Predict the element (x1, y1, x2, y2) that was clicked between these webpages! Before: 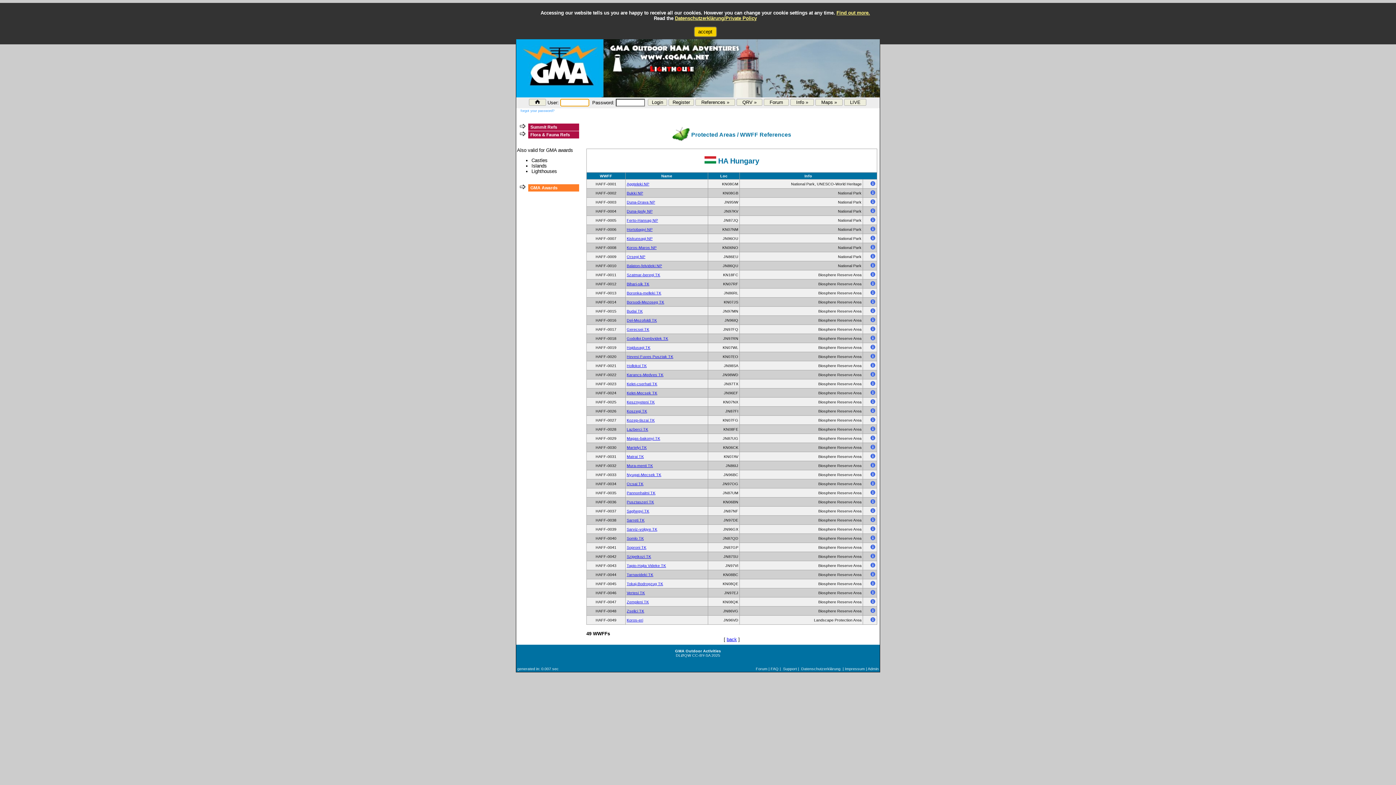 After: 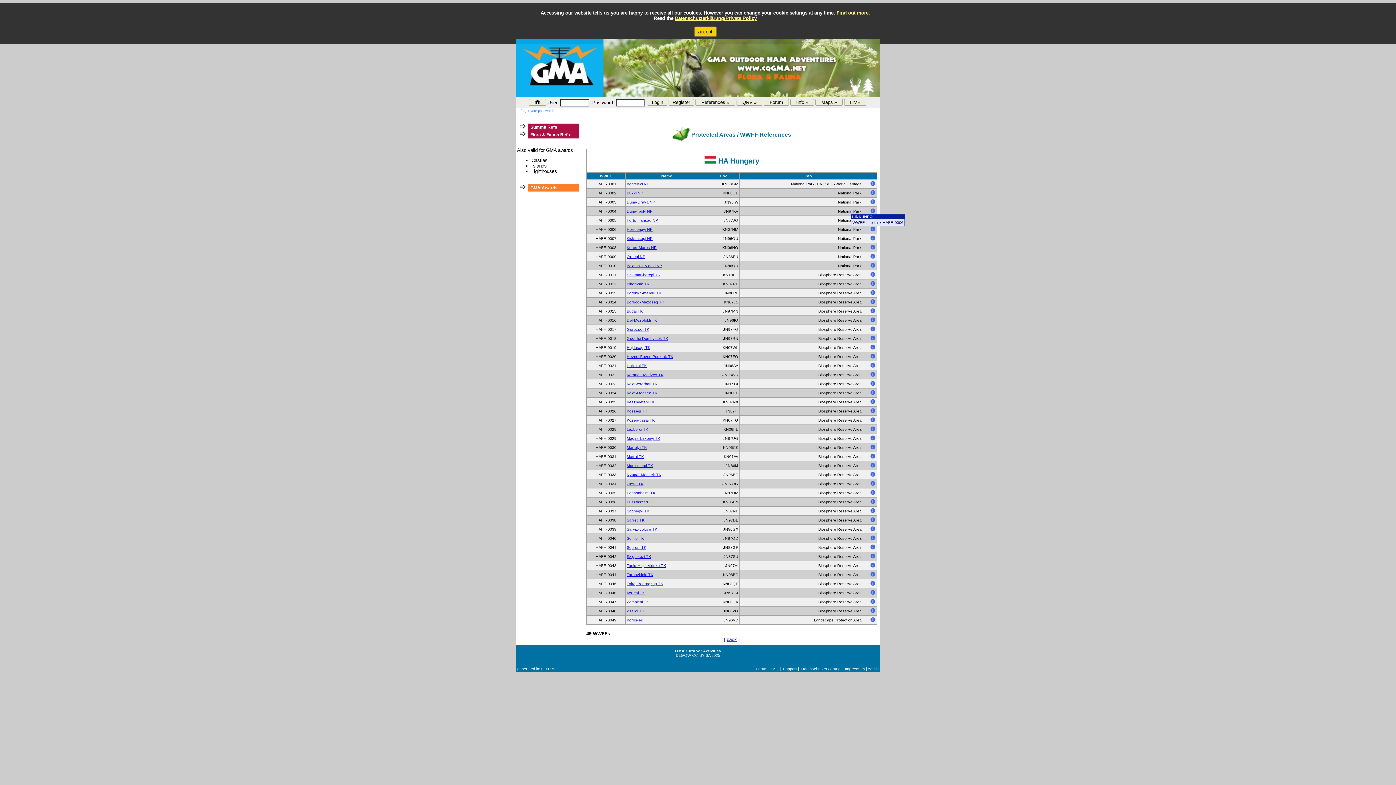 Action: bbox: (870, 228, 876, 232)